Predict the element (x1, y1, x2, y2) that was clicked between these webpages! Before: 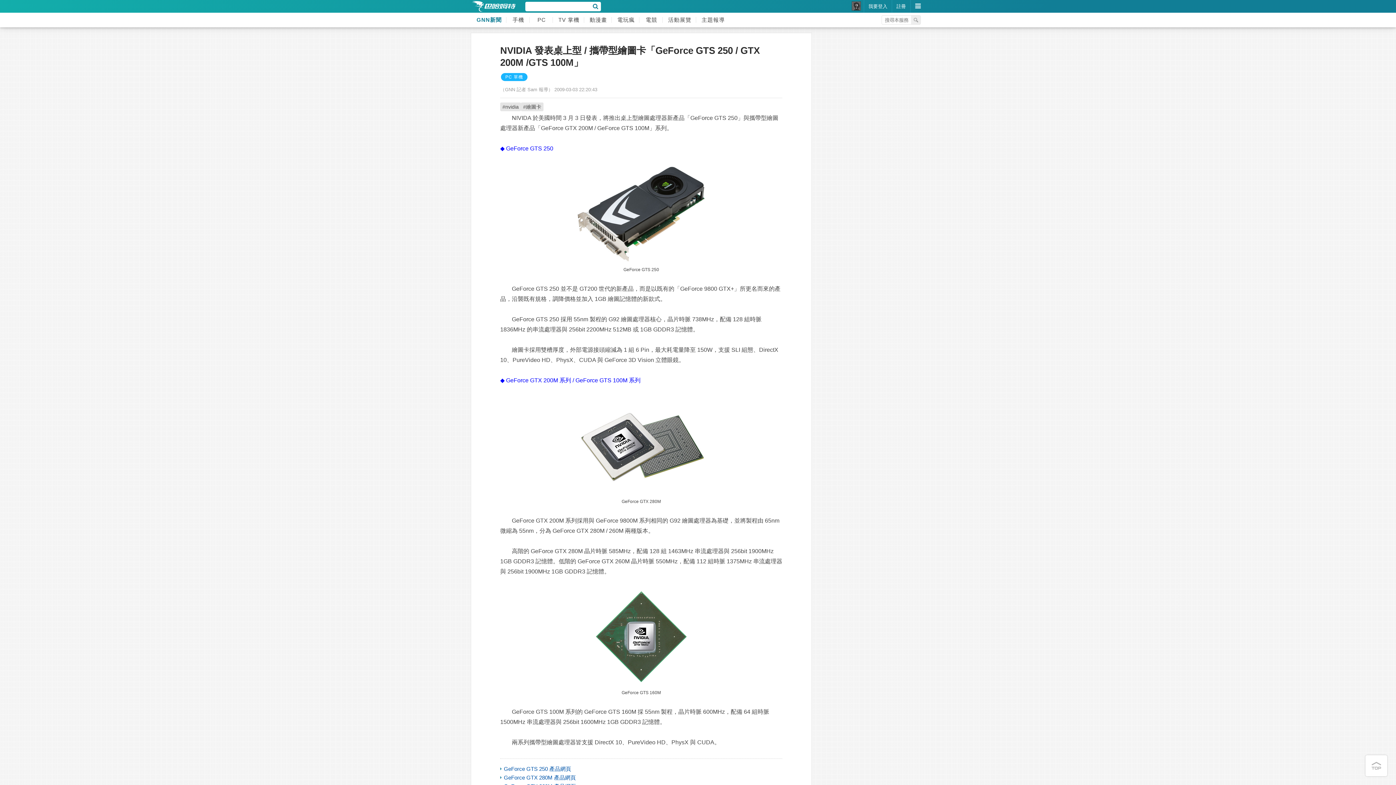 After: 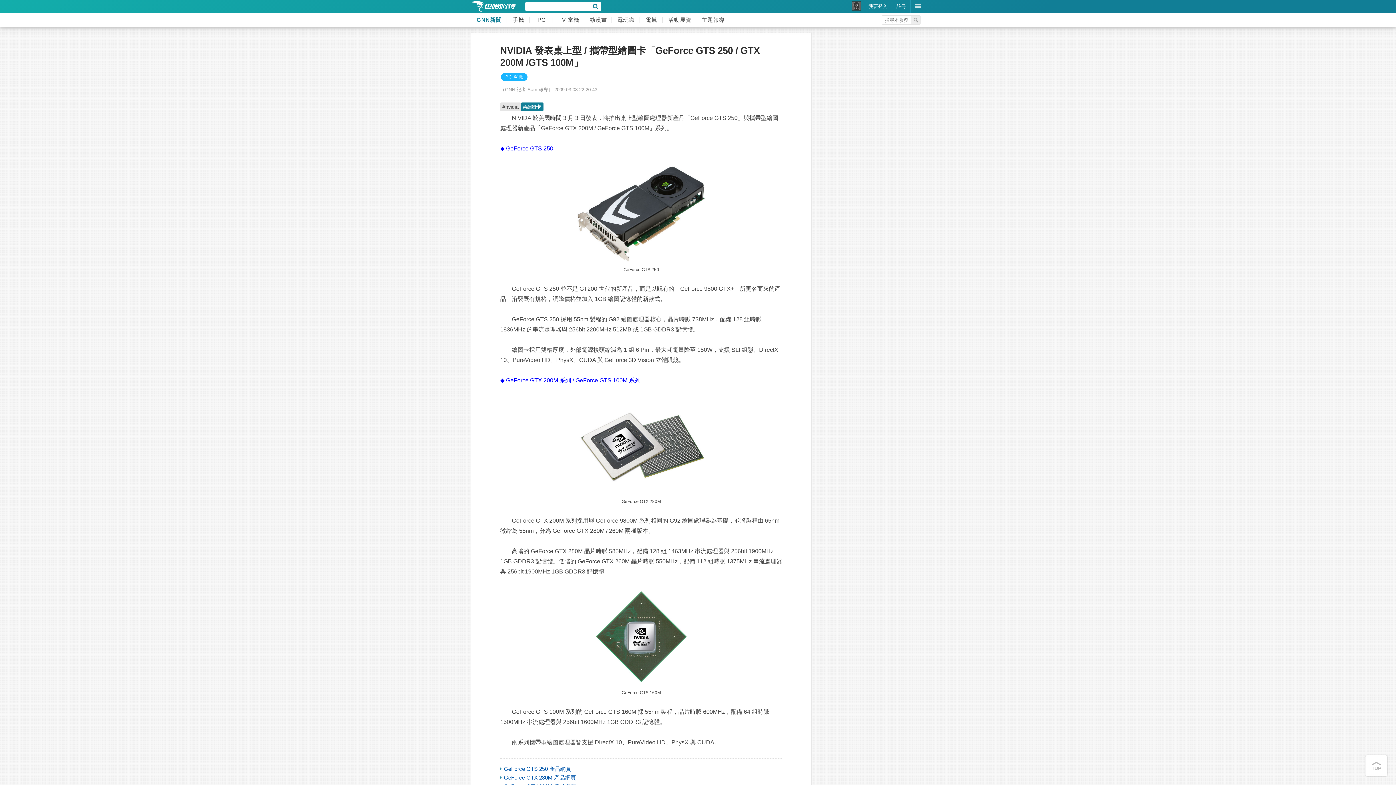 Action: label: #繪圖卡 bbox: (521, 102, 543, 111)